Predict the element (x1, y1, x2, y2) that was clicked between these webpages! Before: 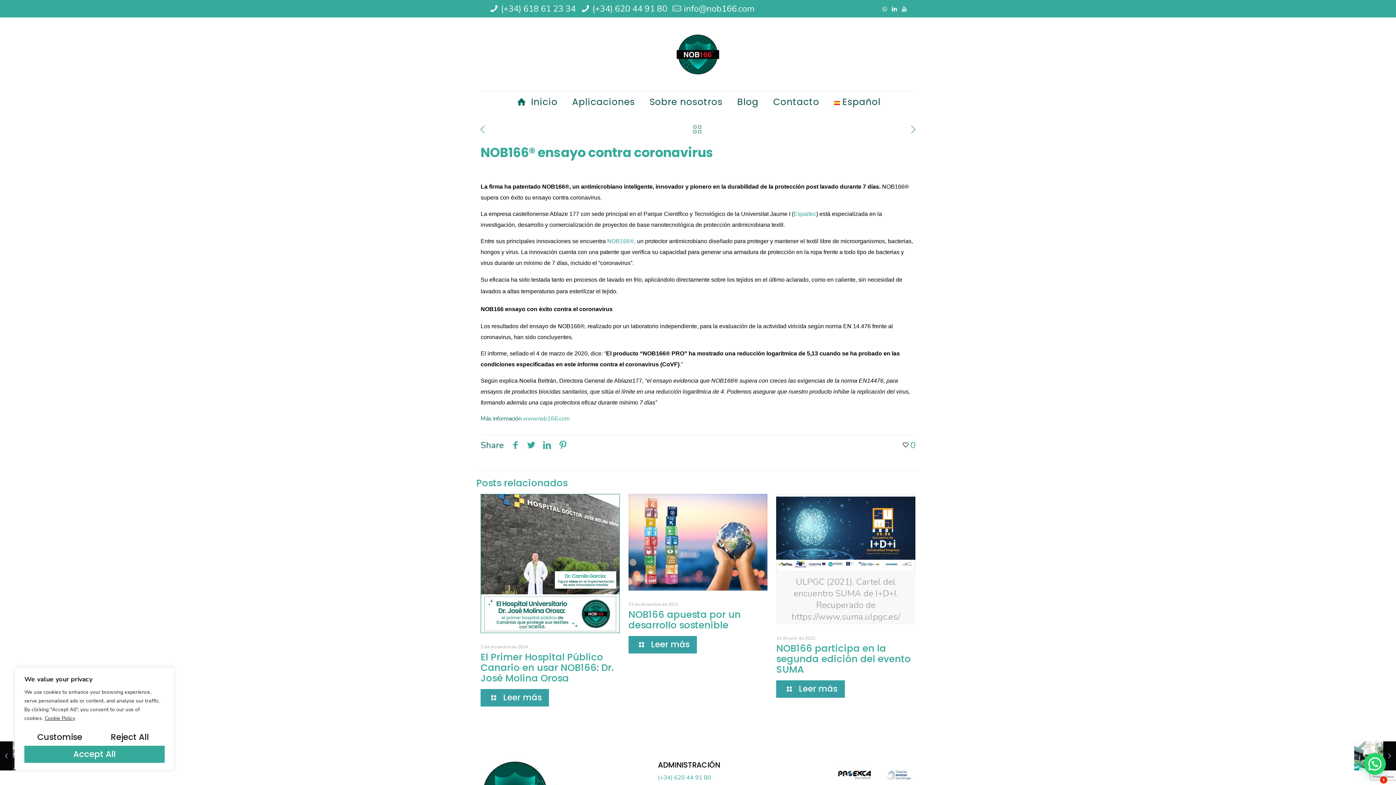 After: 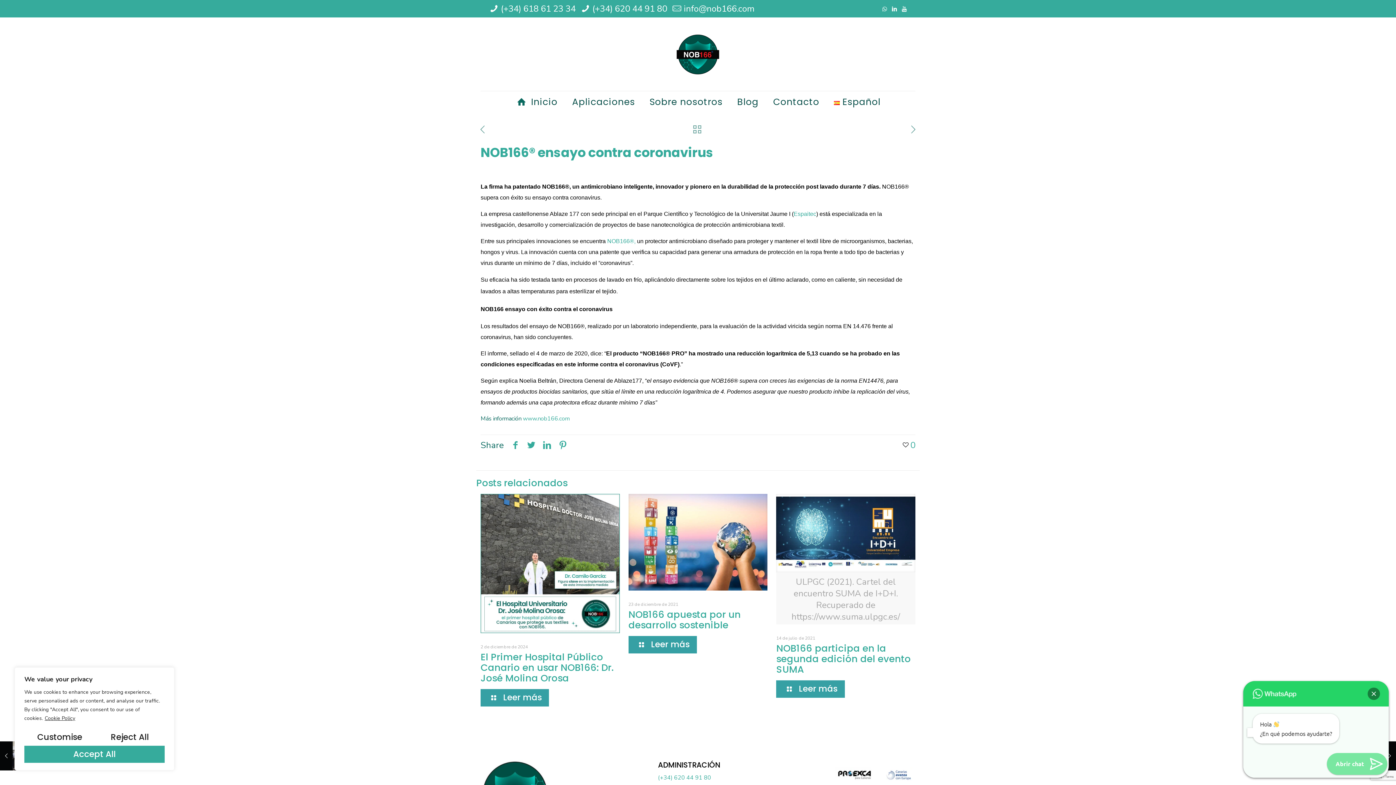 Action: bbox: (1364, 753, 1386, 775)